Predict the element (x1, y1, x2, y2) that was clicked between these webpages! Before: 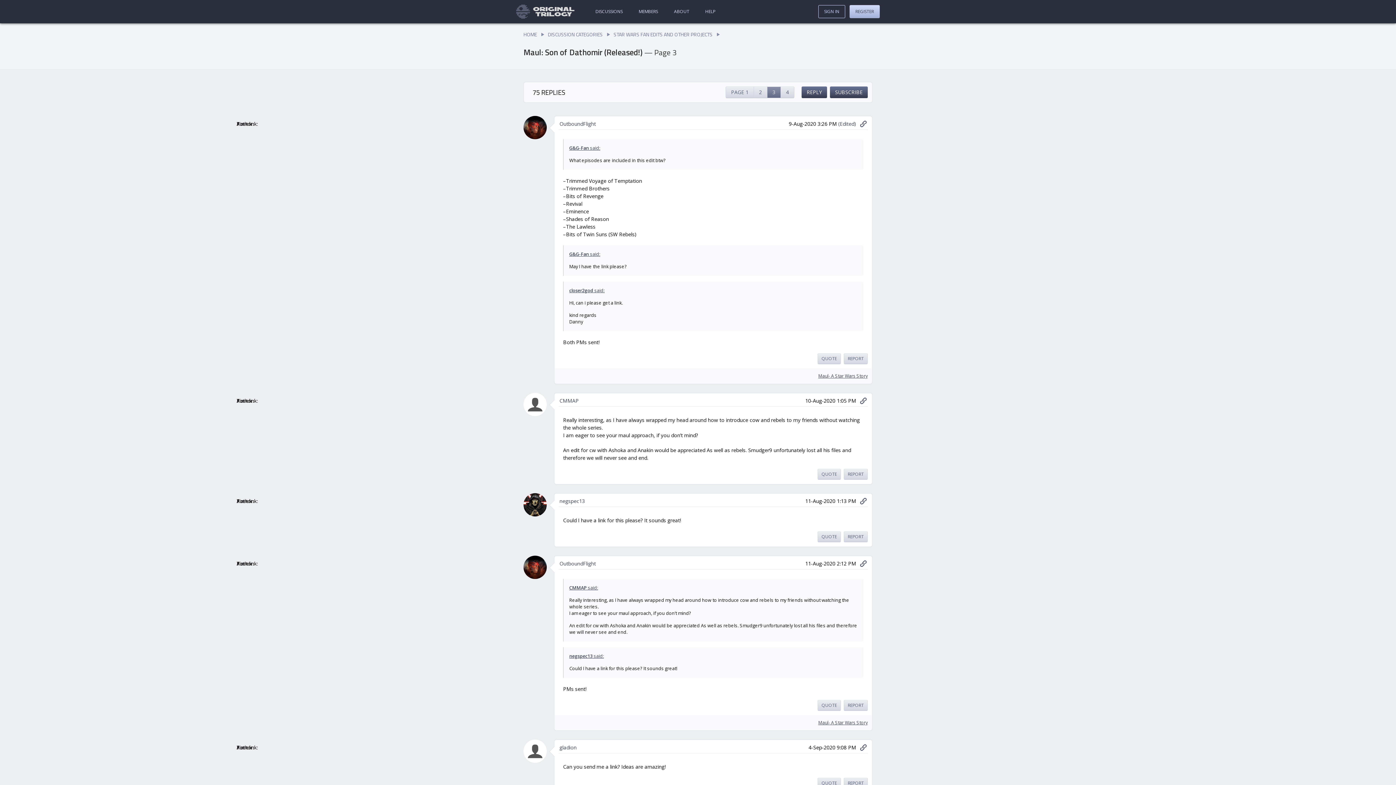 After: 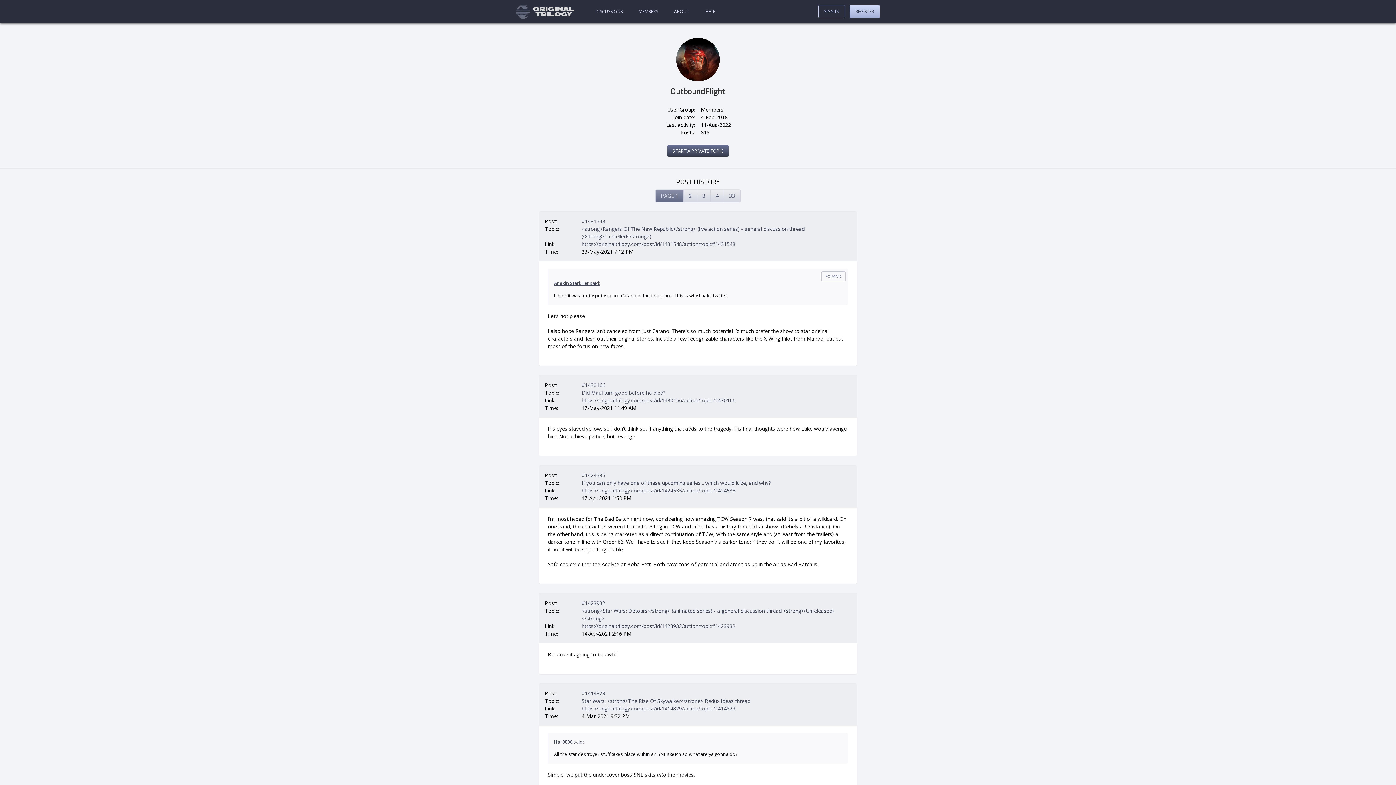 Action: bbox: (559, 560, 596, 567) label: OutboundFlight